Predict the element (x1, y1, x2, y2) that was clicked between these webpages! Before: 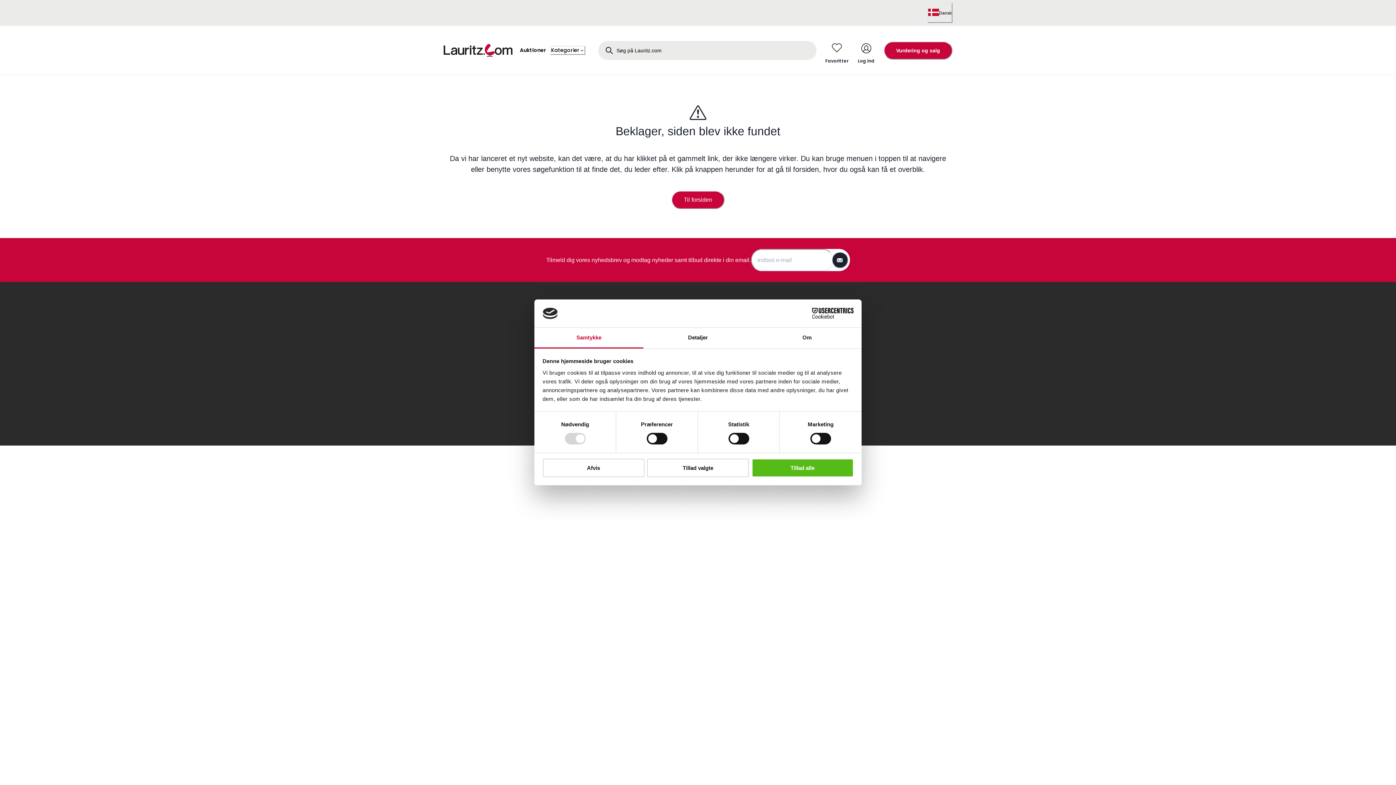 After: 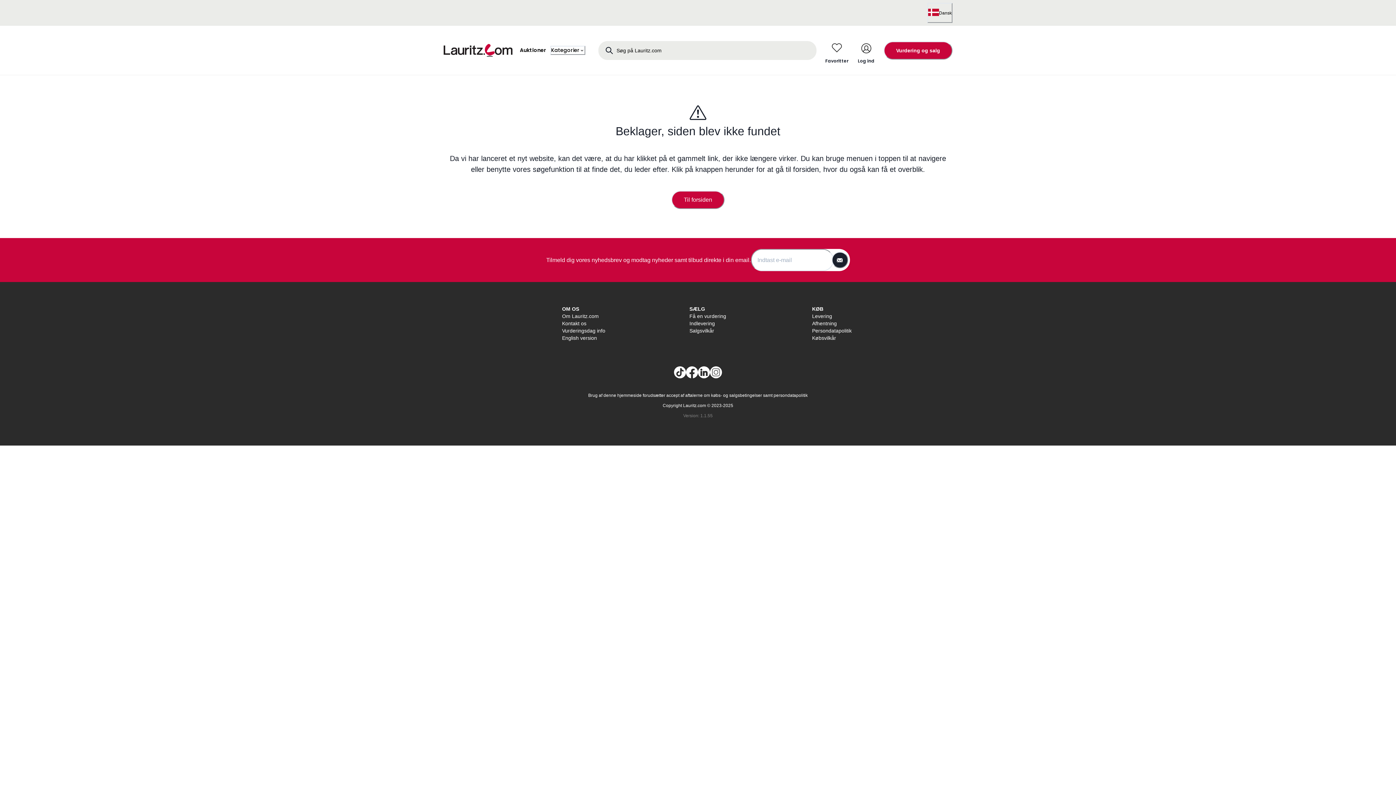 Action: bbox: (647, 458, 749, 477) label: Tillad valgte